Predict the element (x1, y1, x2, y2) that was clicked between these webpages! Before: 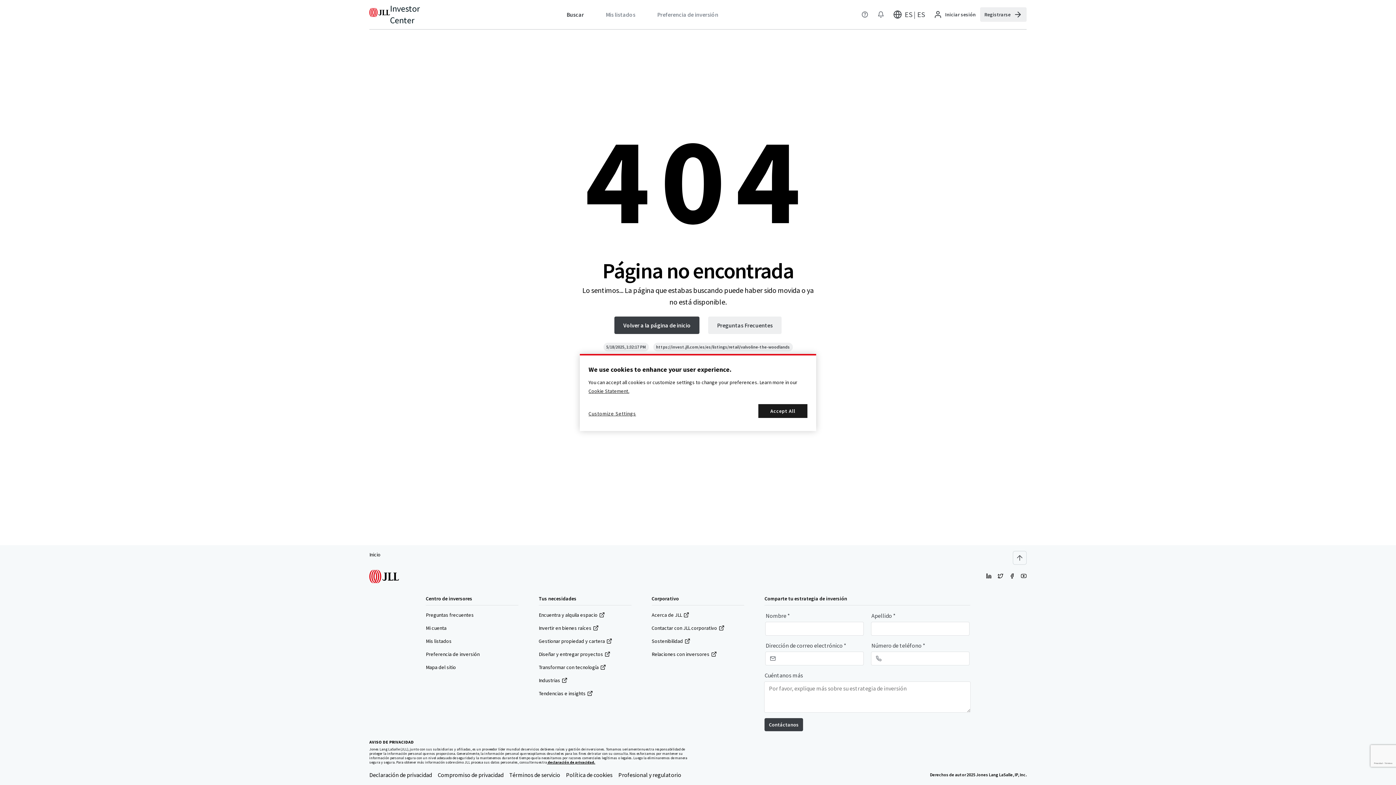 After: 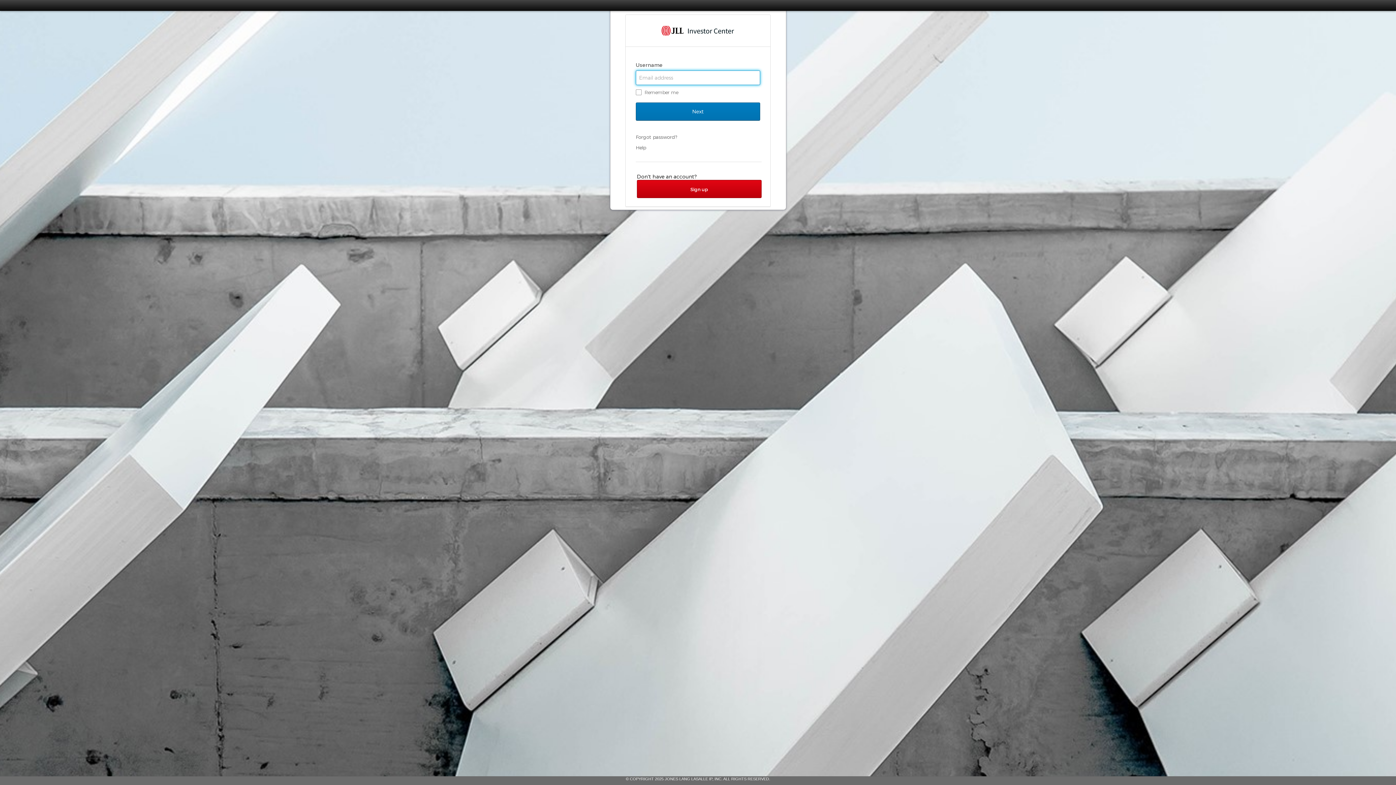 Action: bbox: (425, 624, 446, 632) label: Mi cuenta